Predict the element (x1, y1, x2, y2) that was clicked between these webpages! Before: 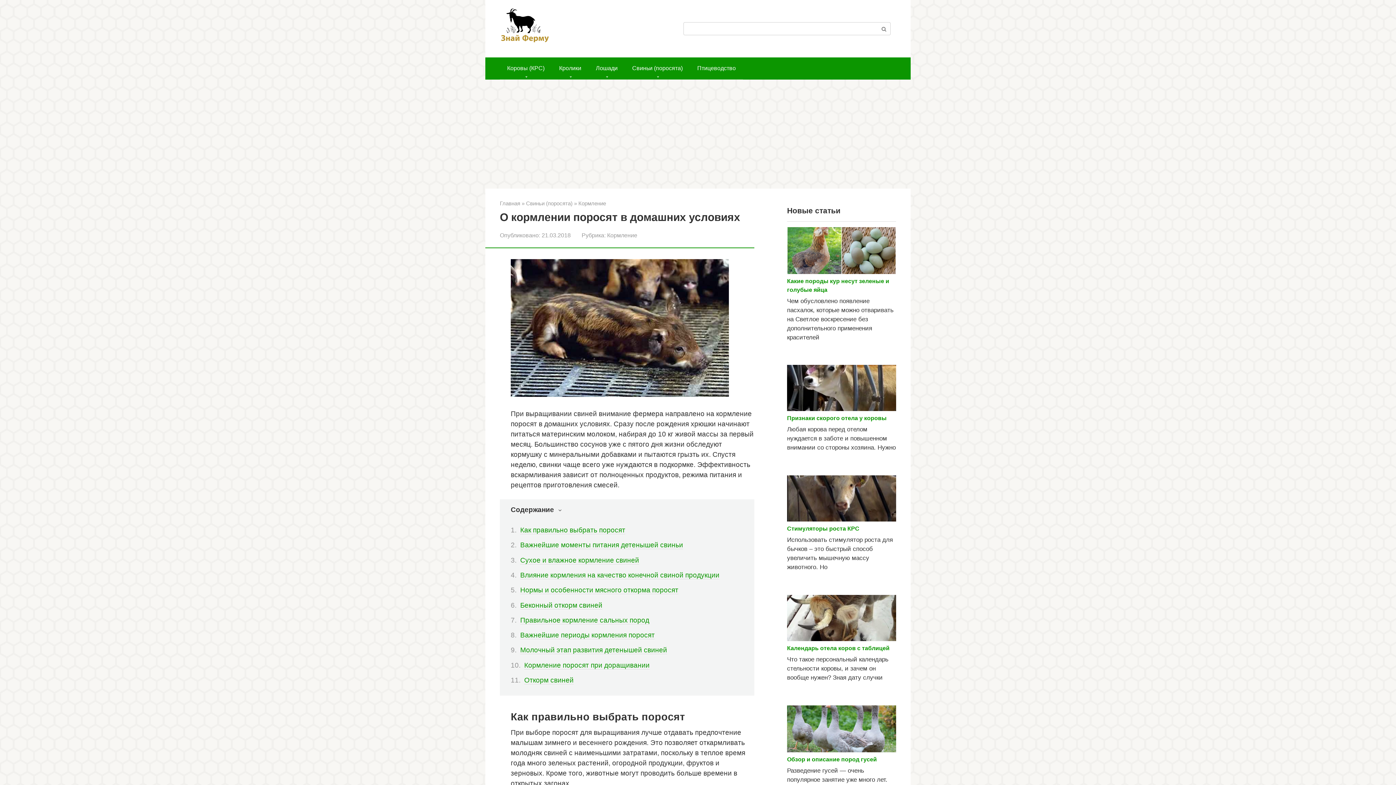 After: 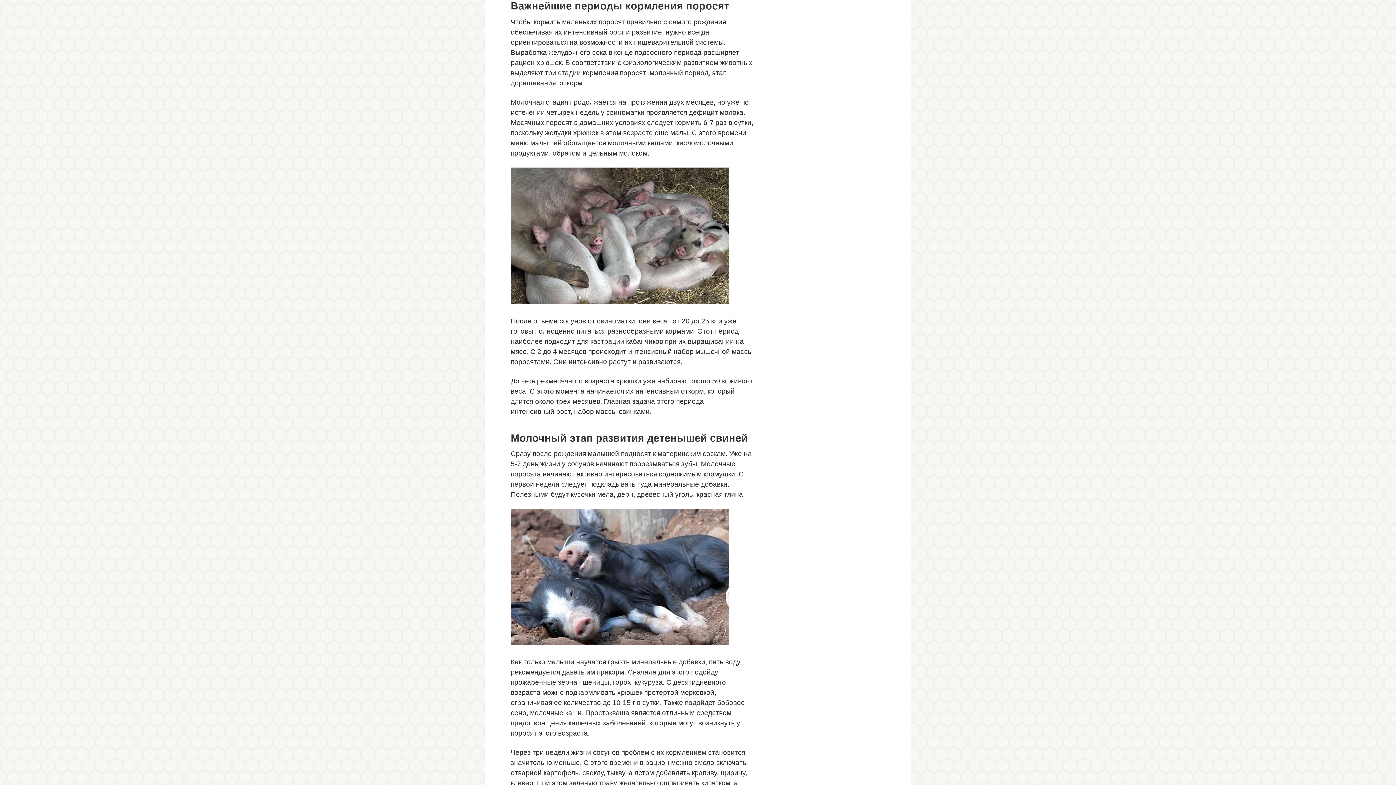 Action: label: Важнейшие периоды кормления поросят bbox: (520, 631, 654, 639)